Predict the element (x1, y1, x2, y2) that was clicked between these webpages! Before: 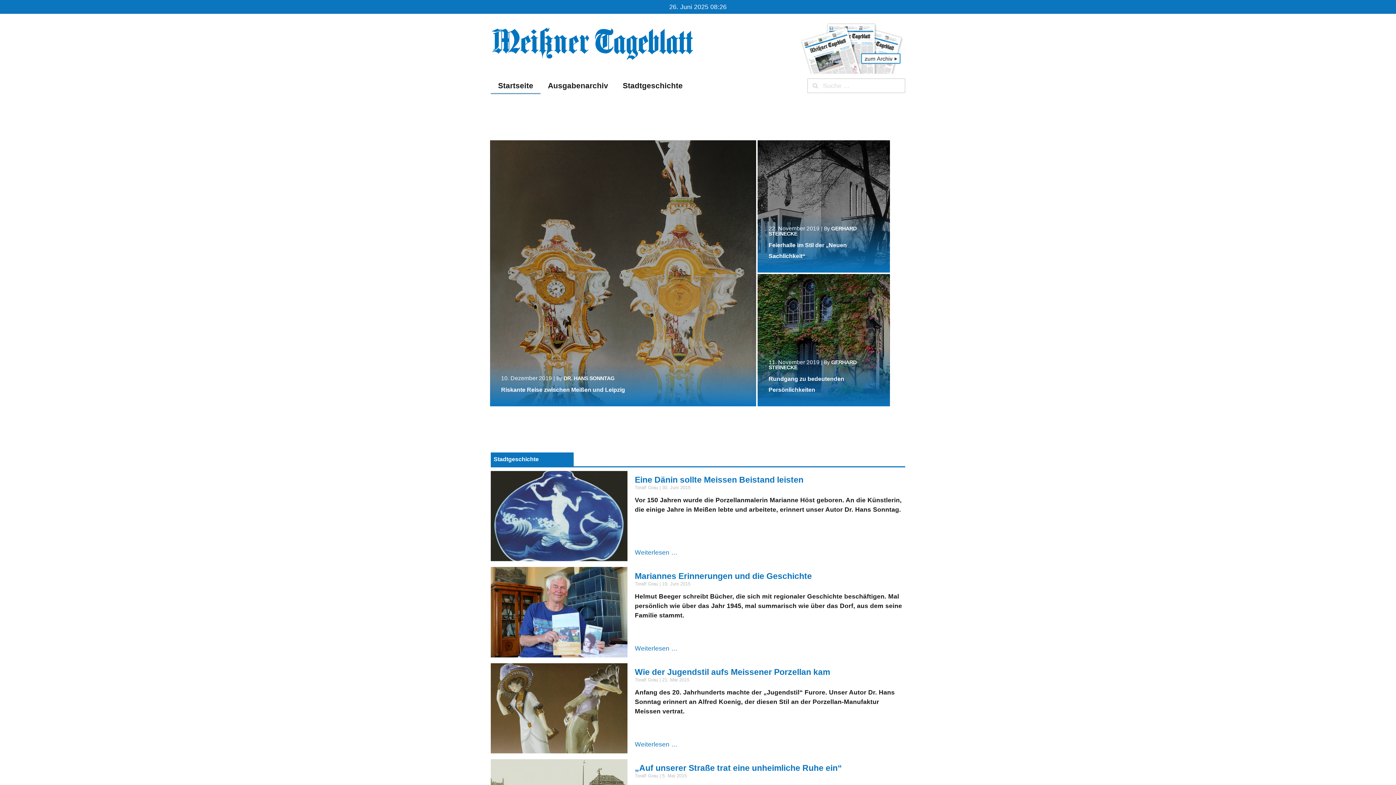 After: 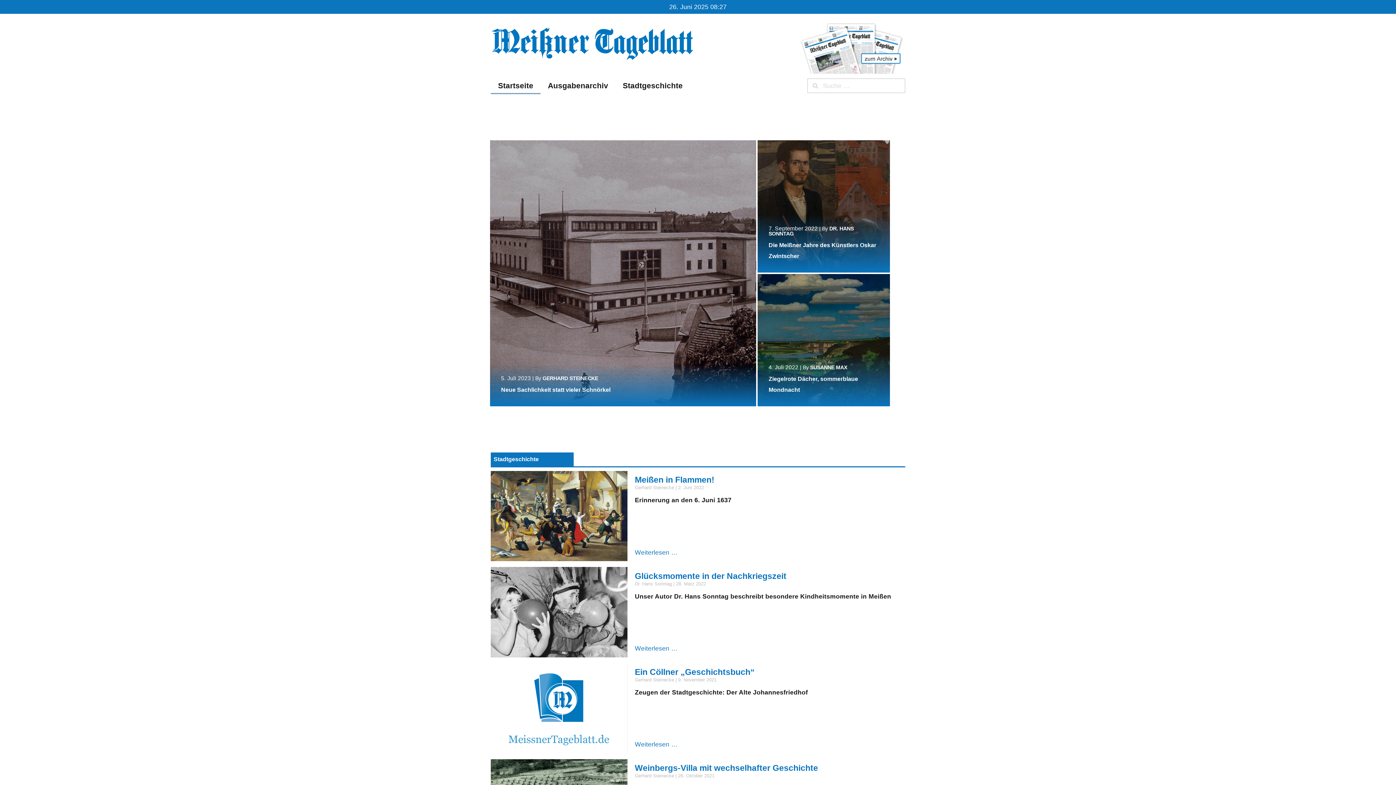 Action: bbox: (490, 77, 540, 94) label: Startseite